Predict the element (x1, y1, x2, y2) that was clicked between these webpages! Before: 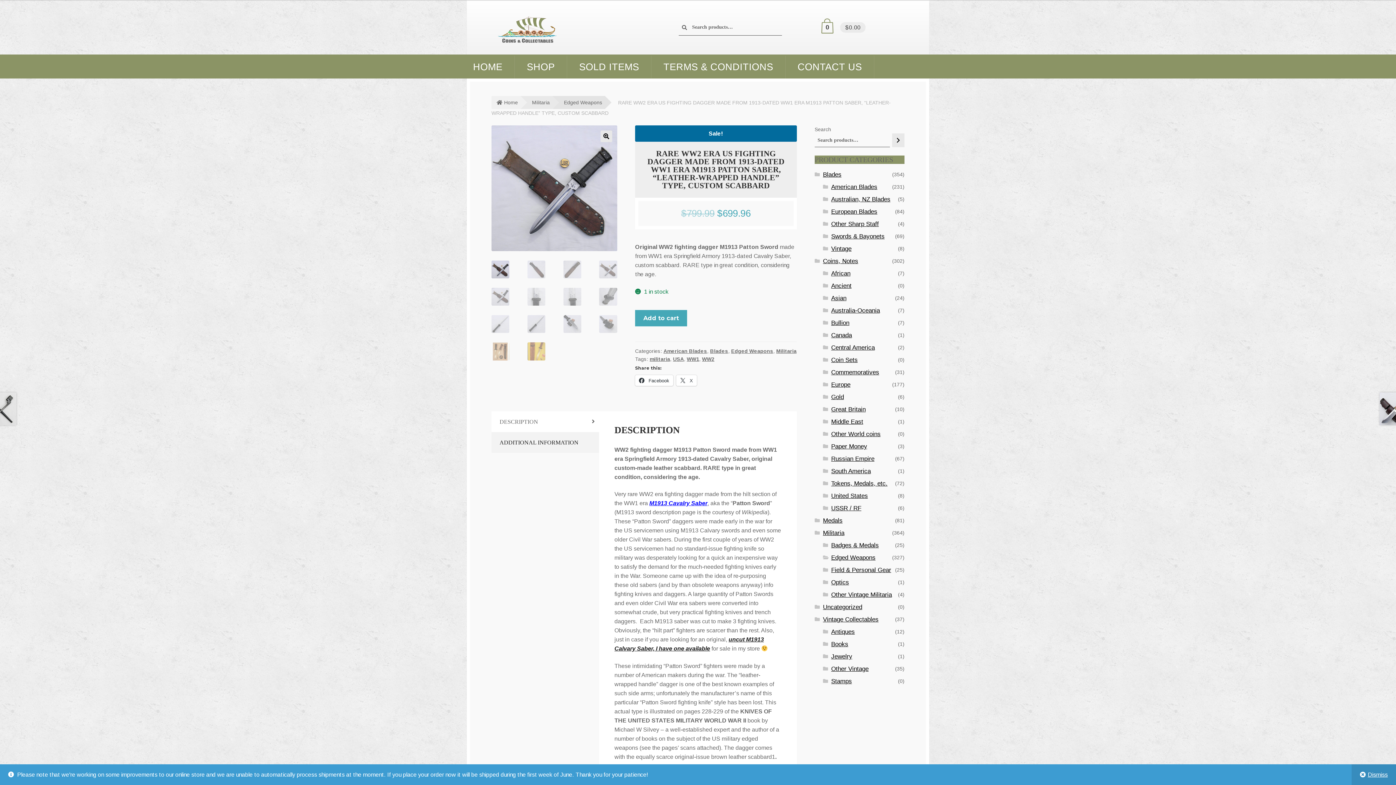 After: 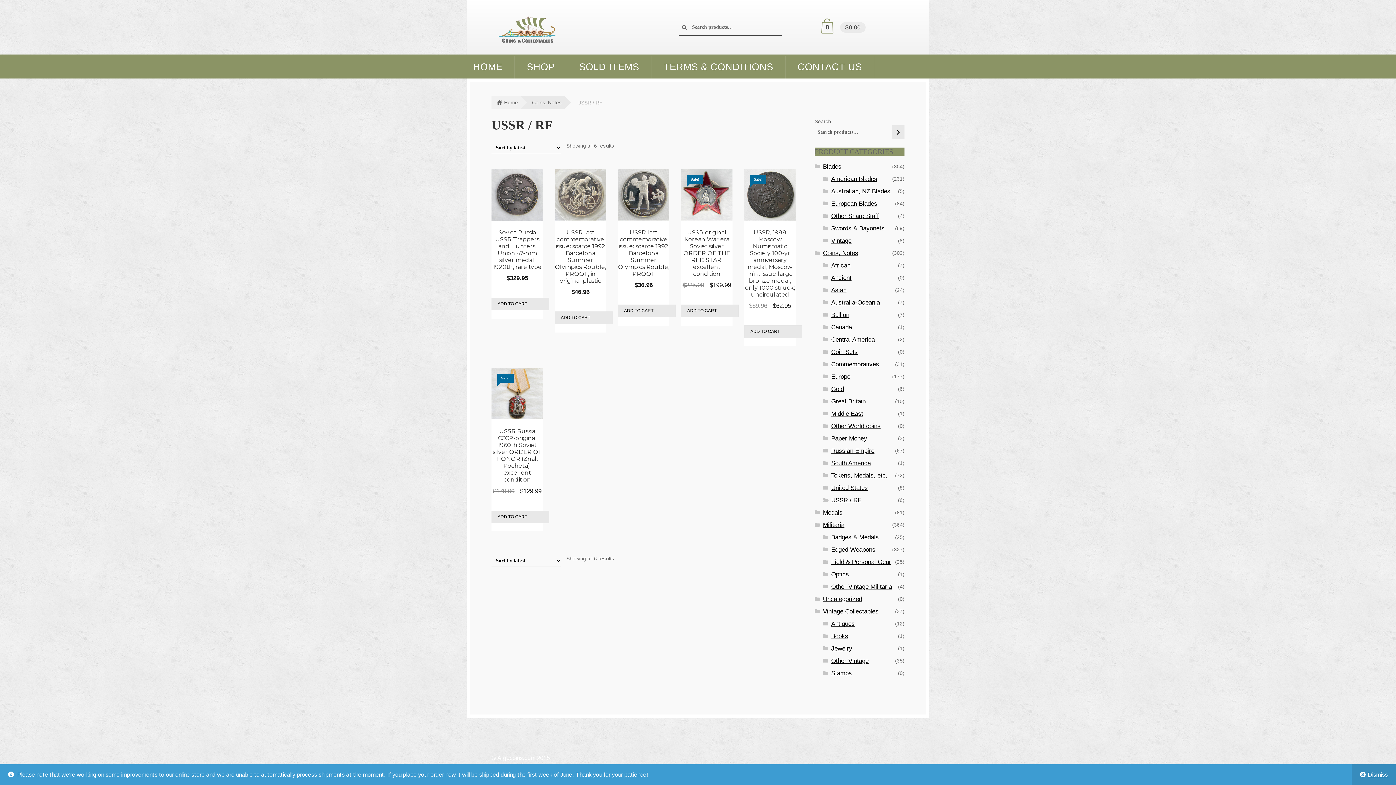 Action: label: USSR / RF bbox: (831, 504, 861, 511)